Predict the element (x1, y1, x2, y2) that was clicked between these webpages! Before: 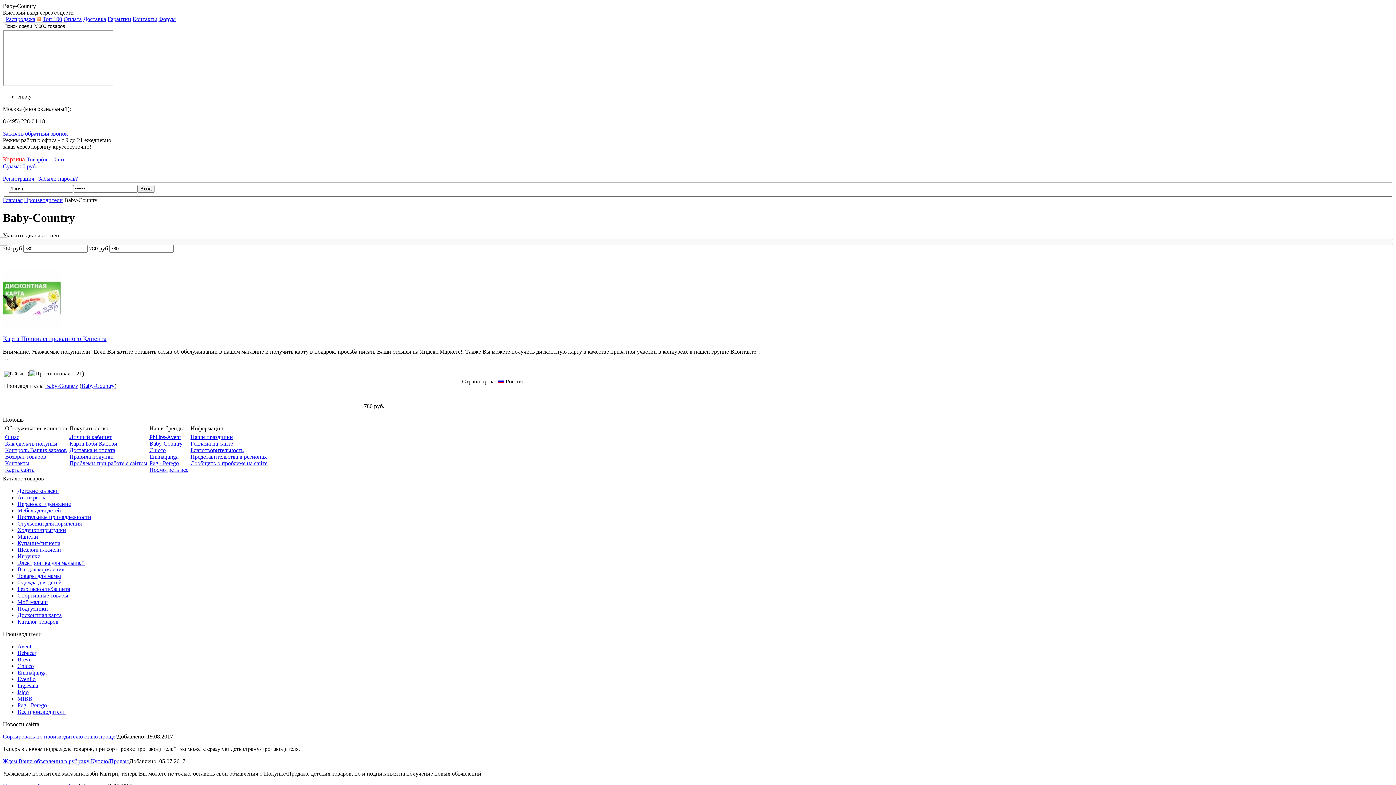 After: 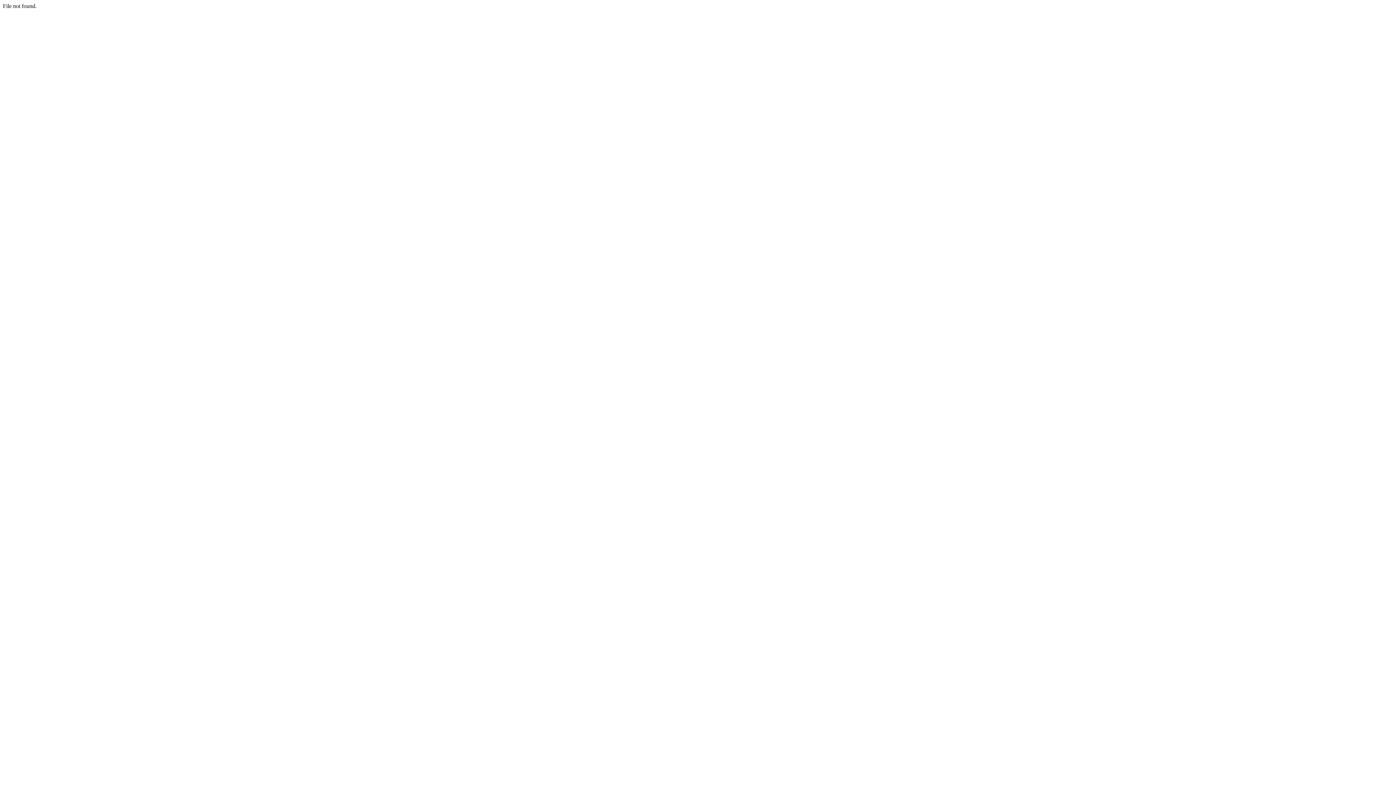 Action: bbox: (17, 708, 65, 715) label: Все производители